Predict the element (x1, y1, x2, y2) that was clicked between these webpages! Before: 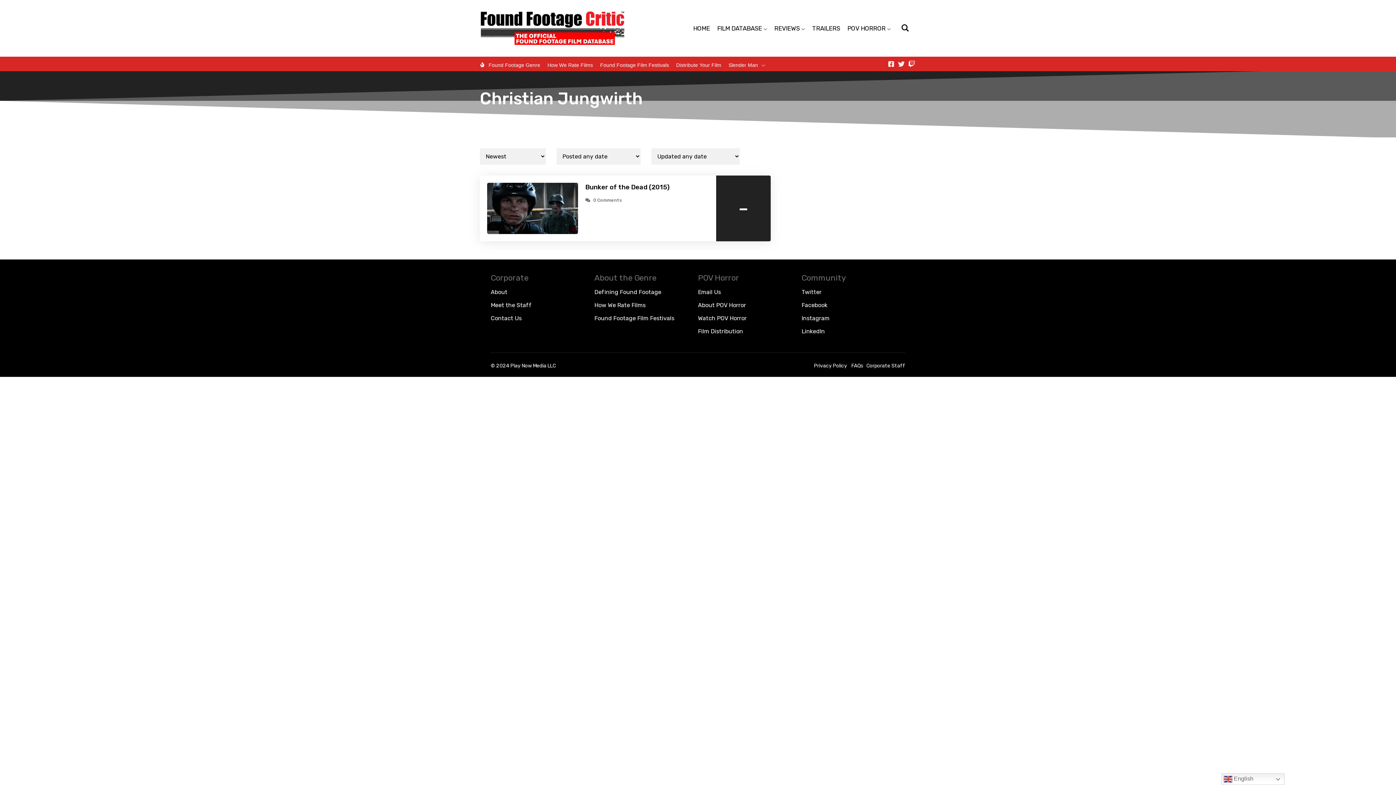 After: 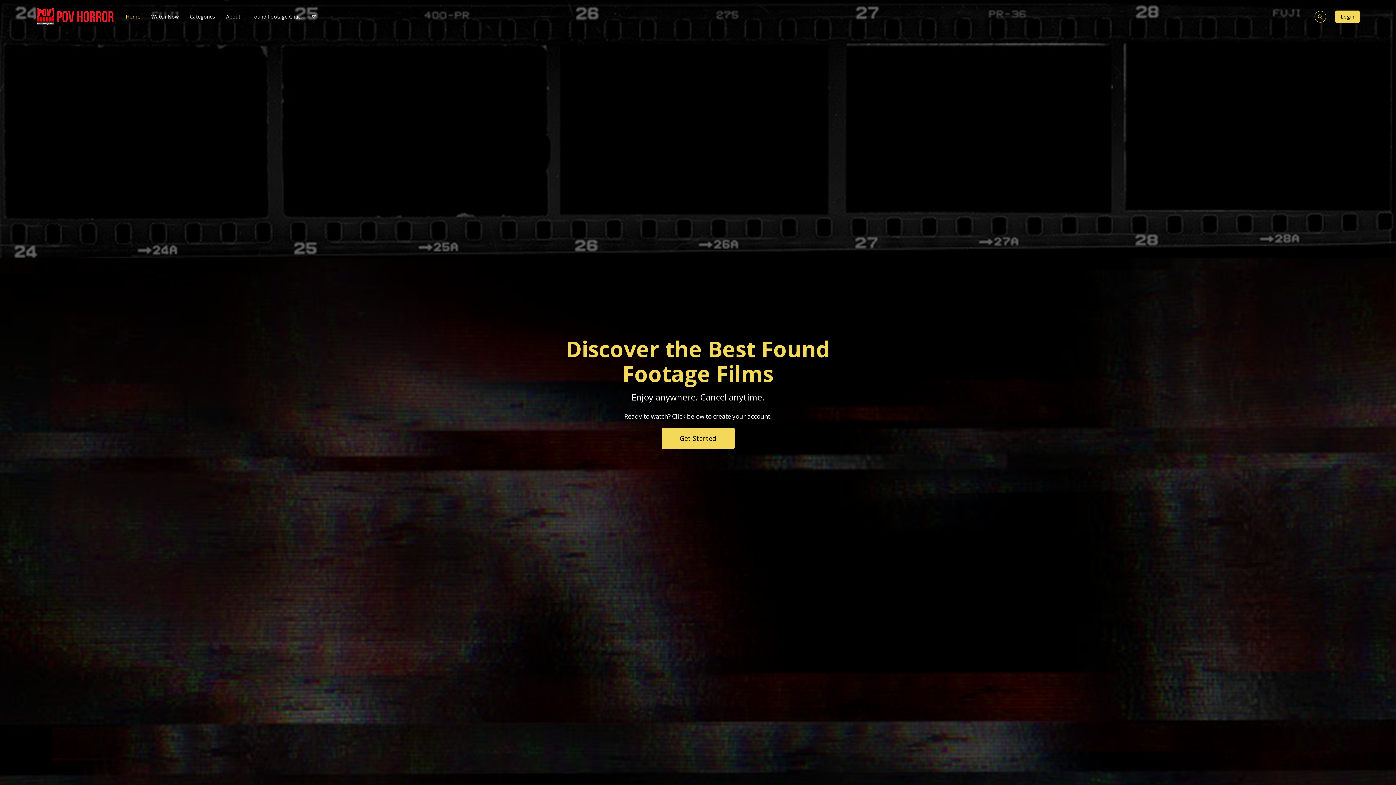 Action: label: Watch POV Horror bbox: (698, 315, 746, 321)